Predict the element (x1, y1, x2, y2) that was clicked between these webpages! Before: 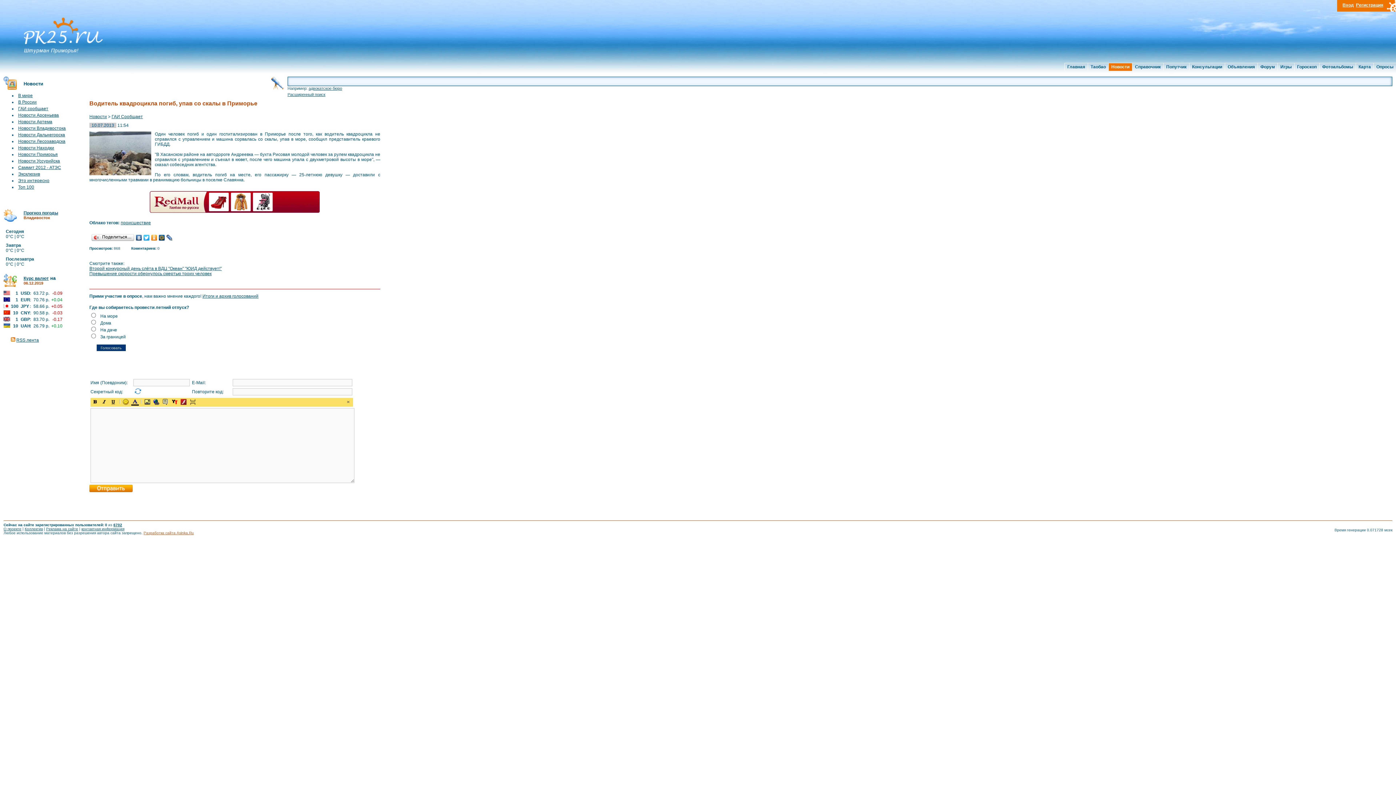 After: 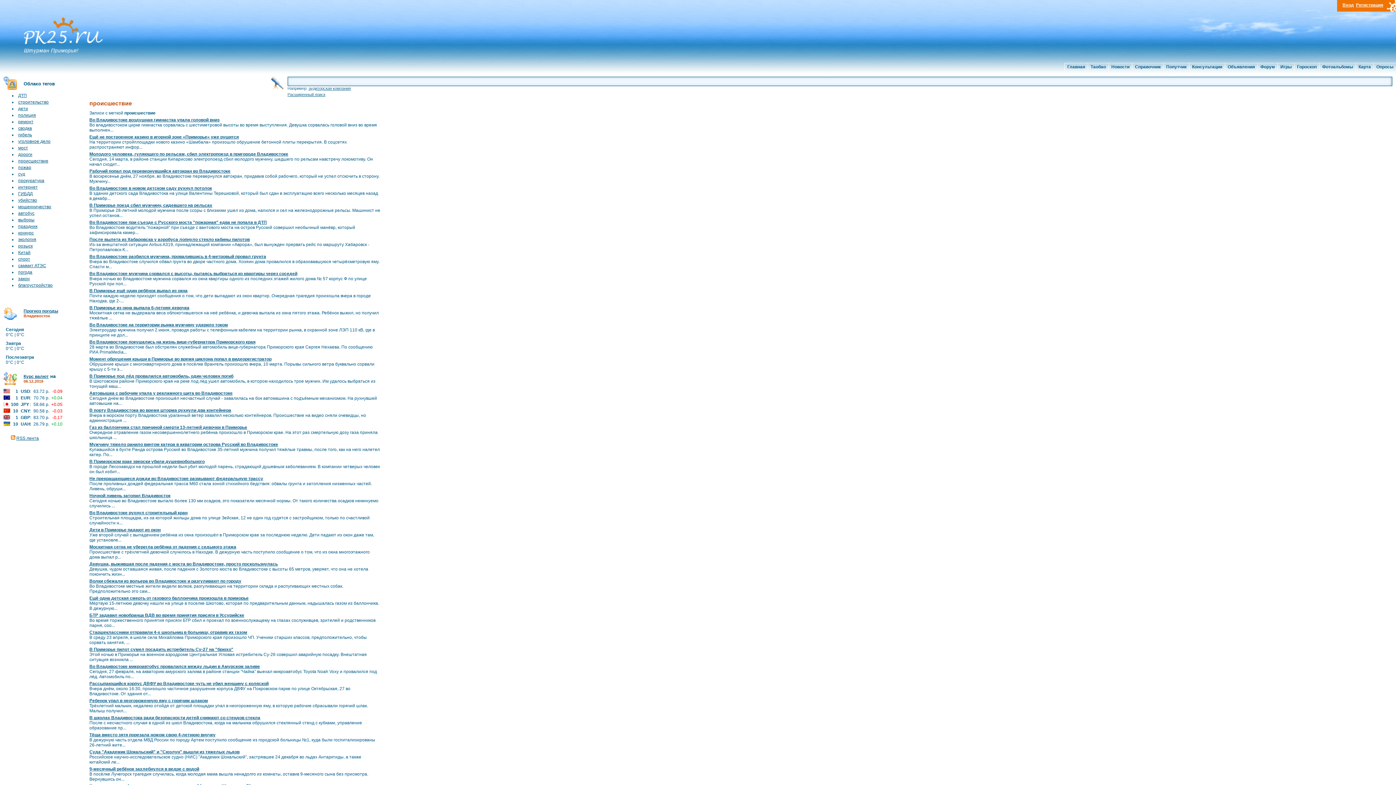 Action: bbox: (120, 220, 150, 225) label: происшествие